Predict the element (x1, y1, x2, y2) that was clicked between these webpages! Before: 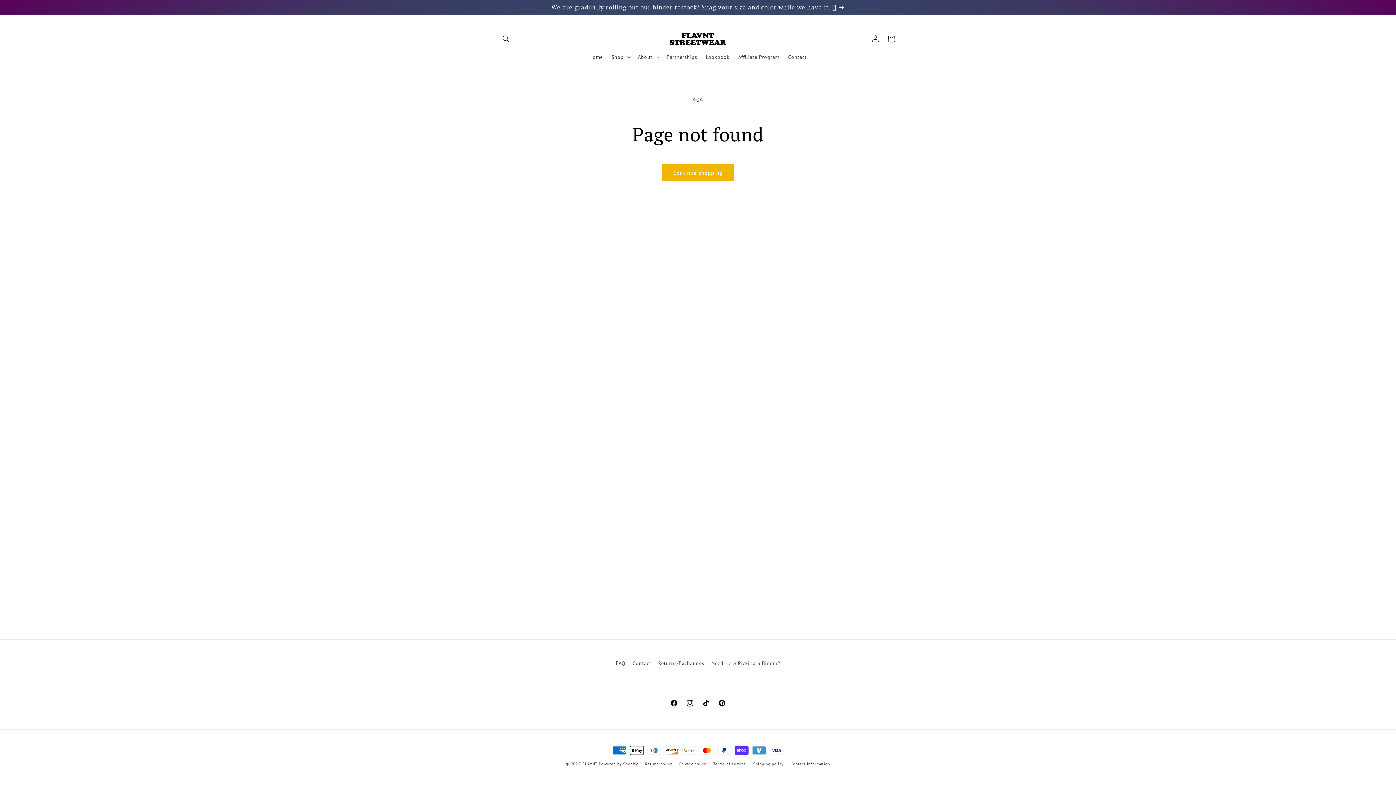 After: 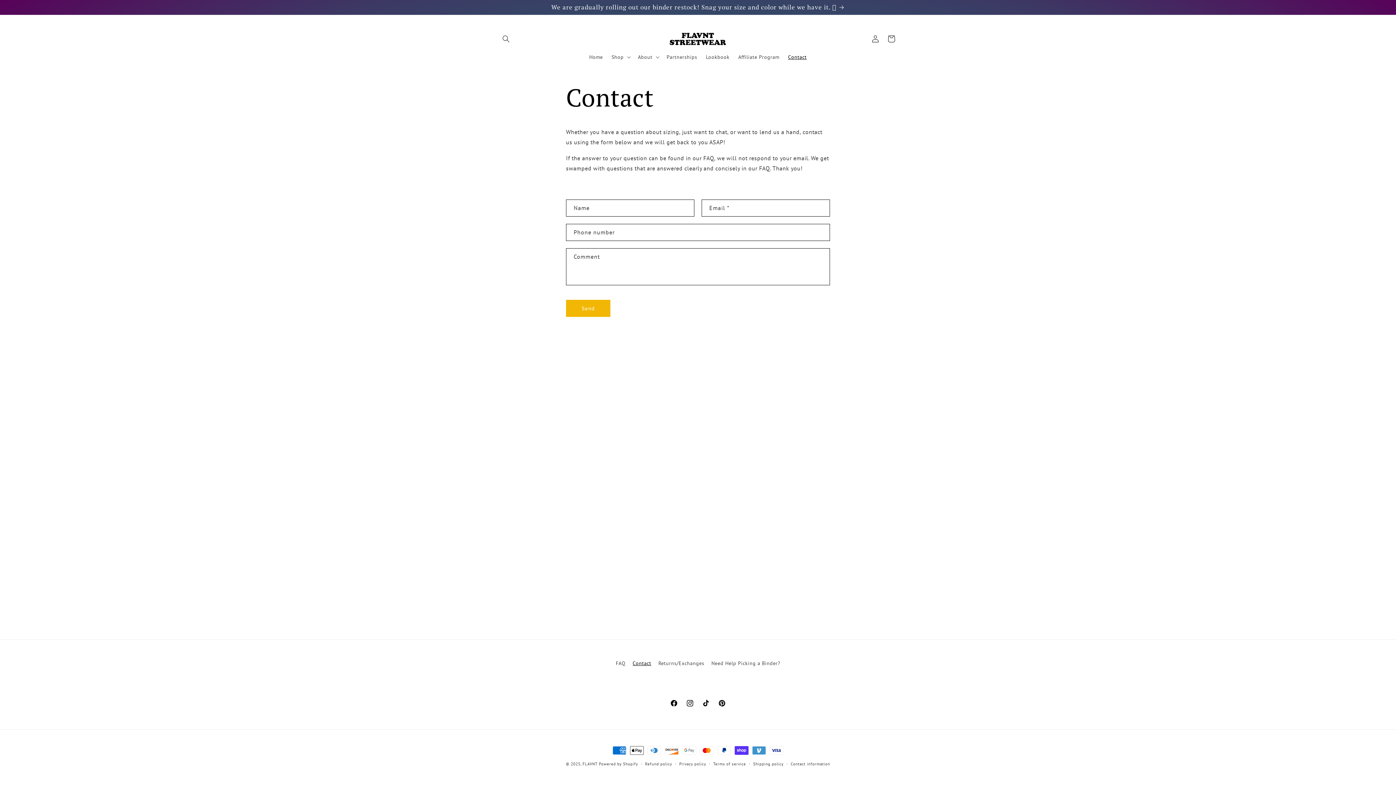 Action: bbox: (783, 49, 811, 64) label: Contact